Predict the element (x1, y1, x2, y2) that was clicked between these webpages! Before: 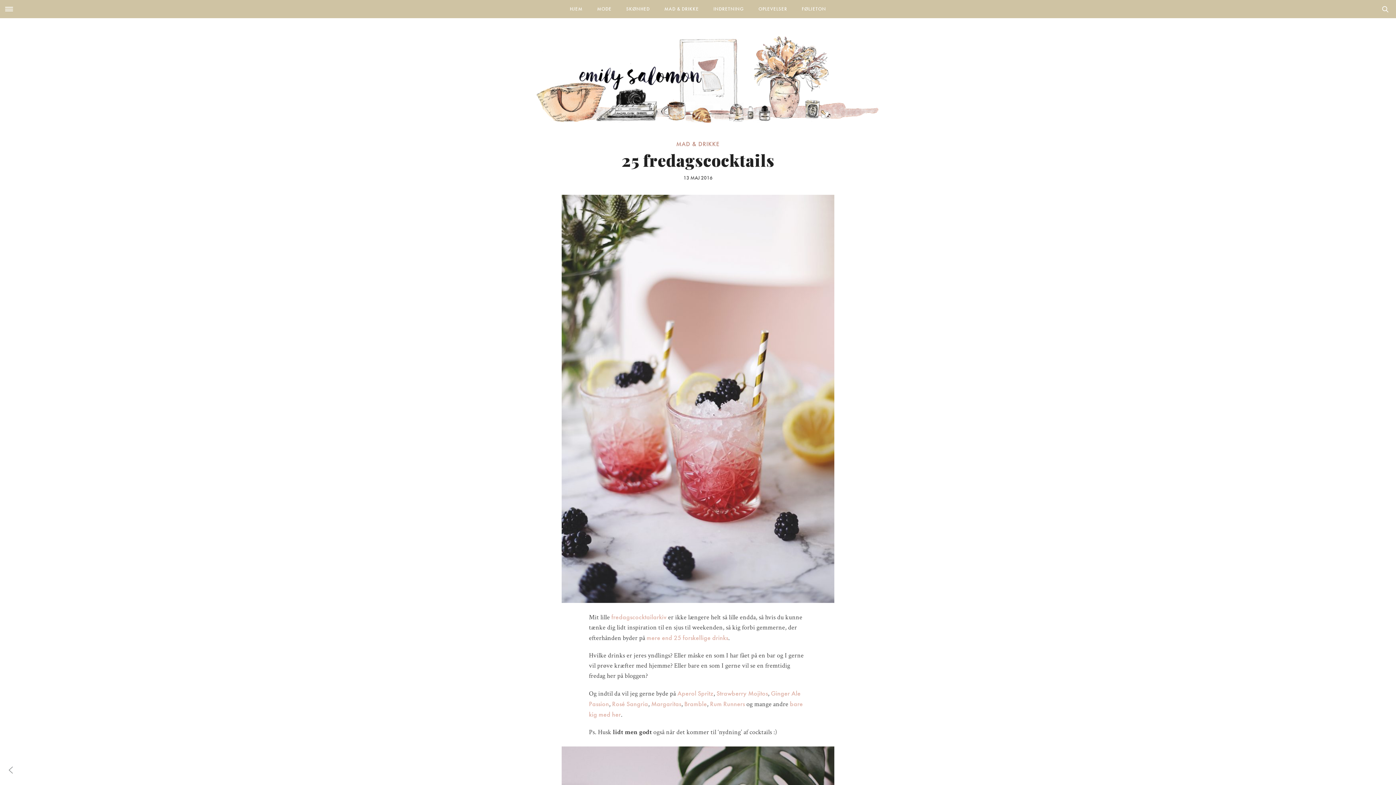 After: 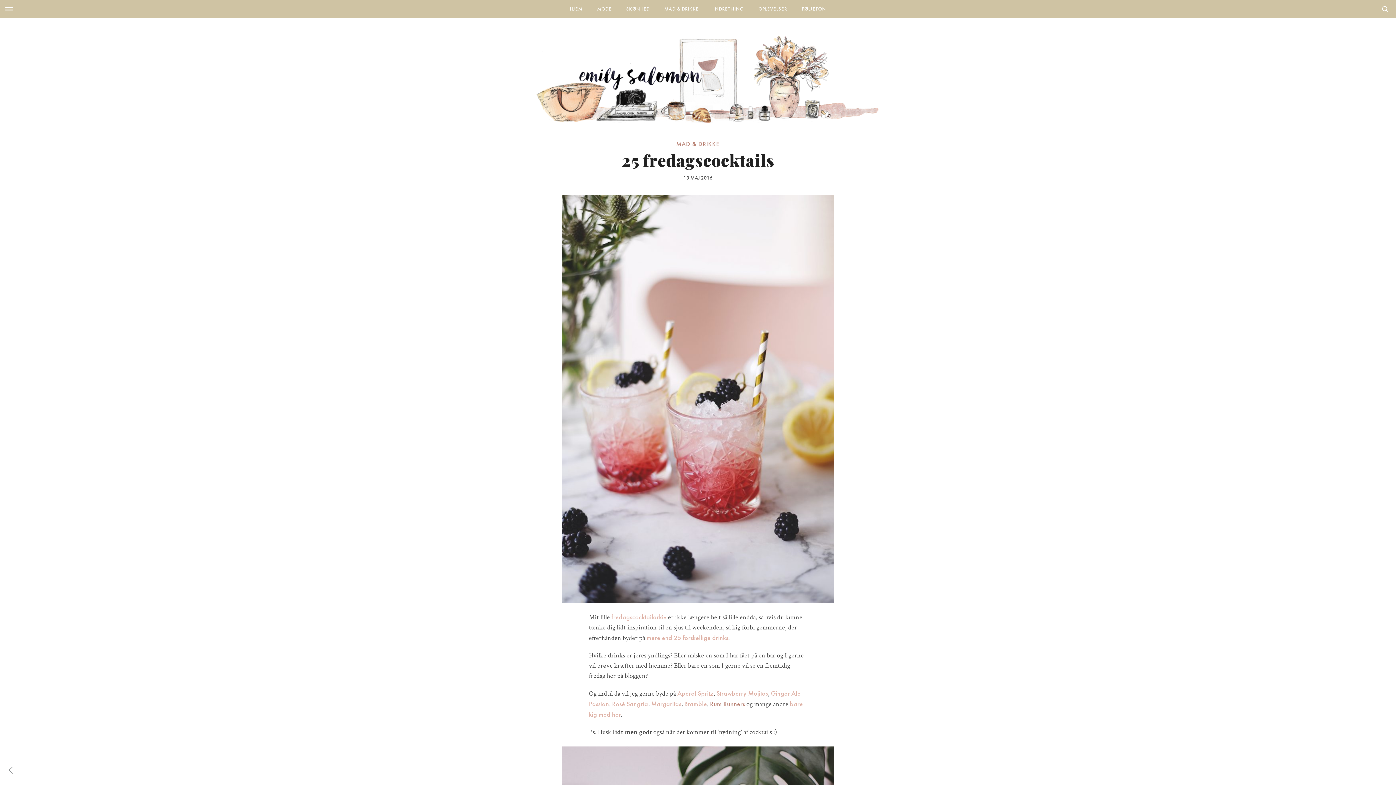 Action: bbox: (710, 699, 745, 708) label: Rum Runners